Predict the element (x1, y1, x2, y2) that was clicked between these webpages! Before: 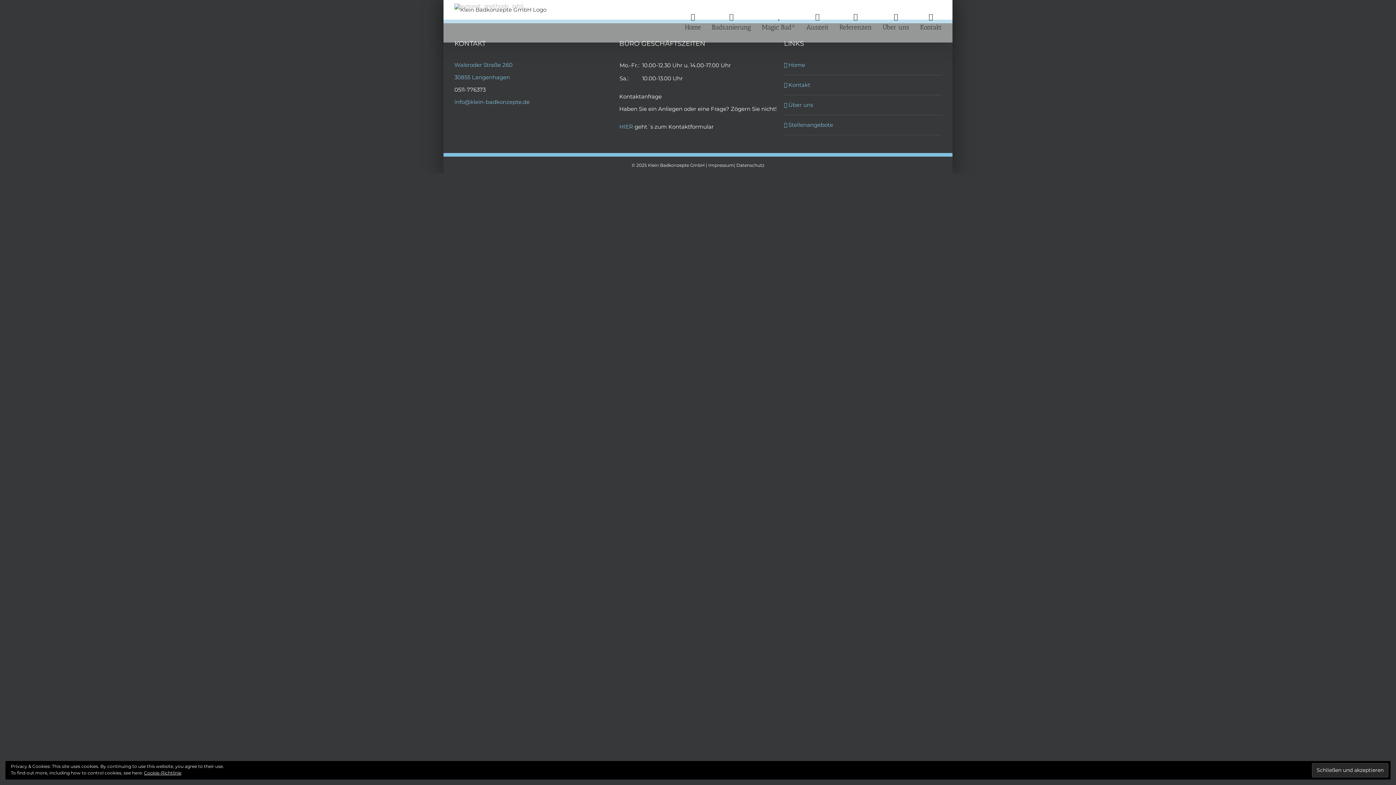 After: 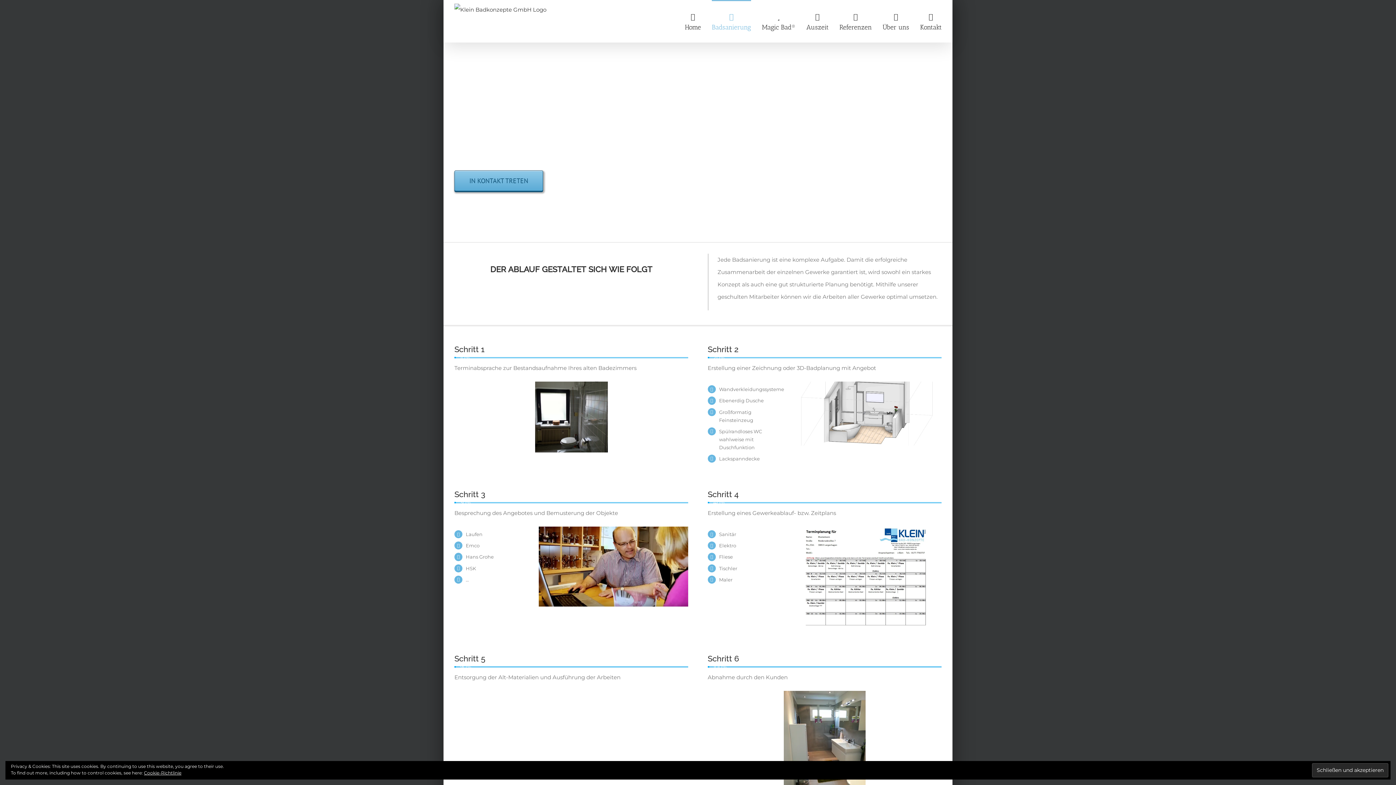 Action: bbox: (712, 0, 751, 42) label: Badsanierung